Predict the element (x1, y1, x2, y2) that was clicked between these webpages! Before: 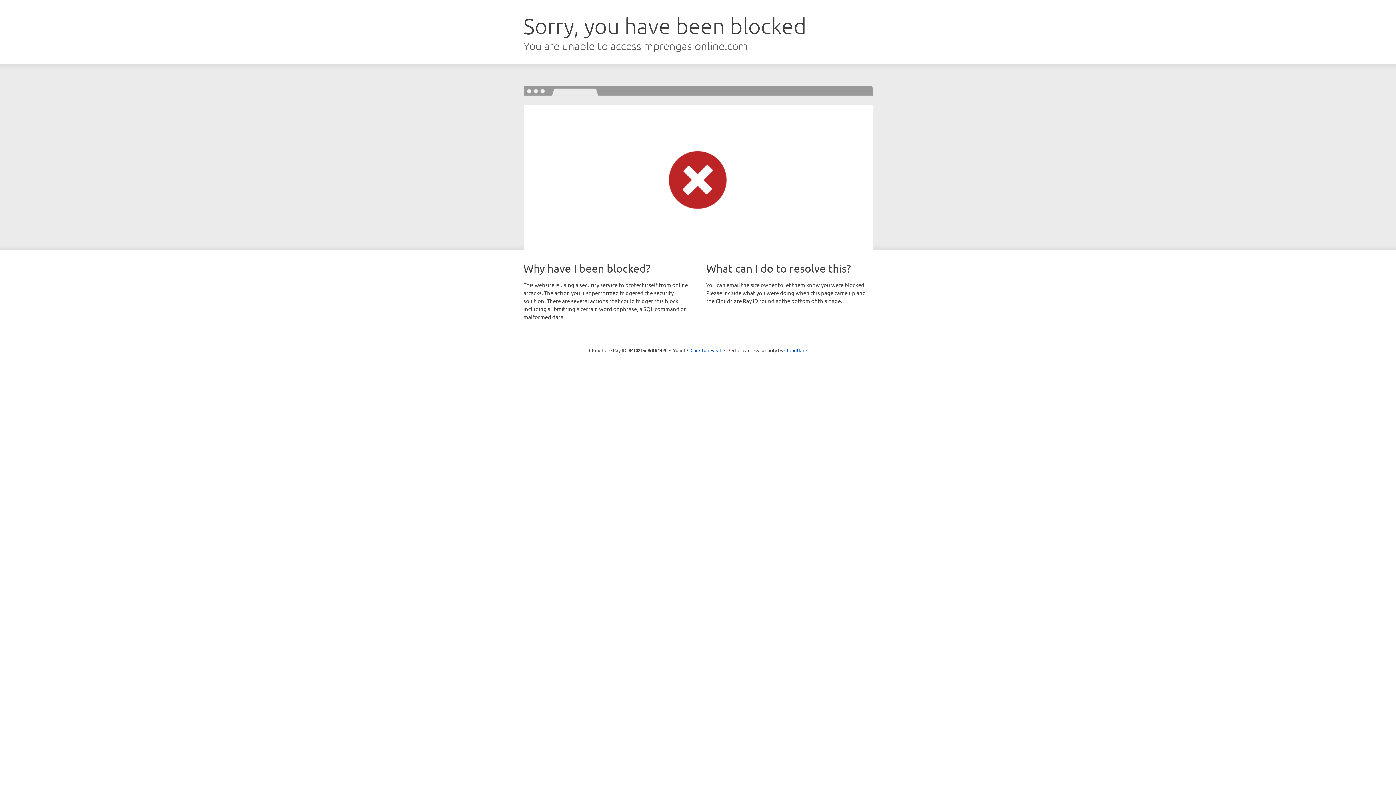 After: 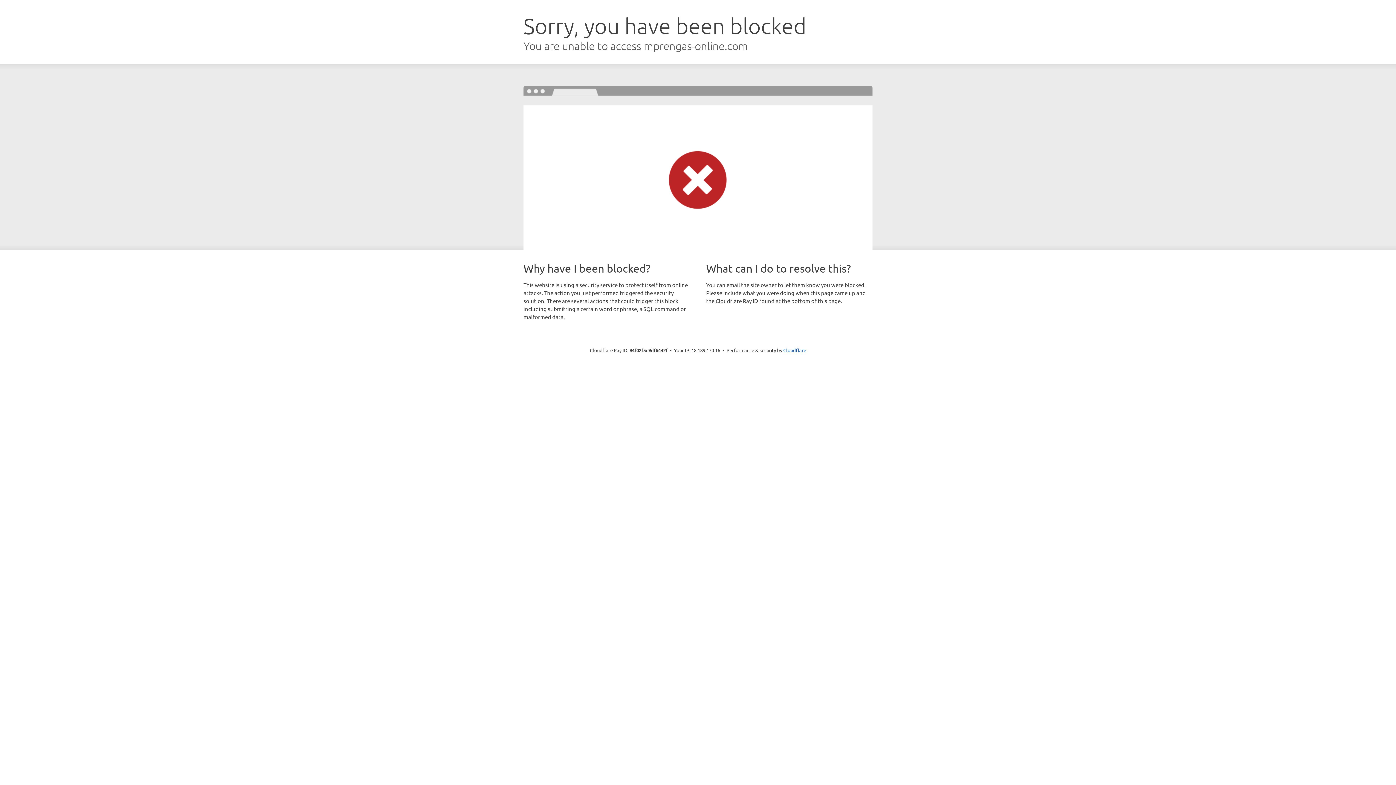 Action: bbox: (690, 346, 721, 353) label: Click to reveal